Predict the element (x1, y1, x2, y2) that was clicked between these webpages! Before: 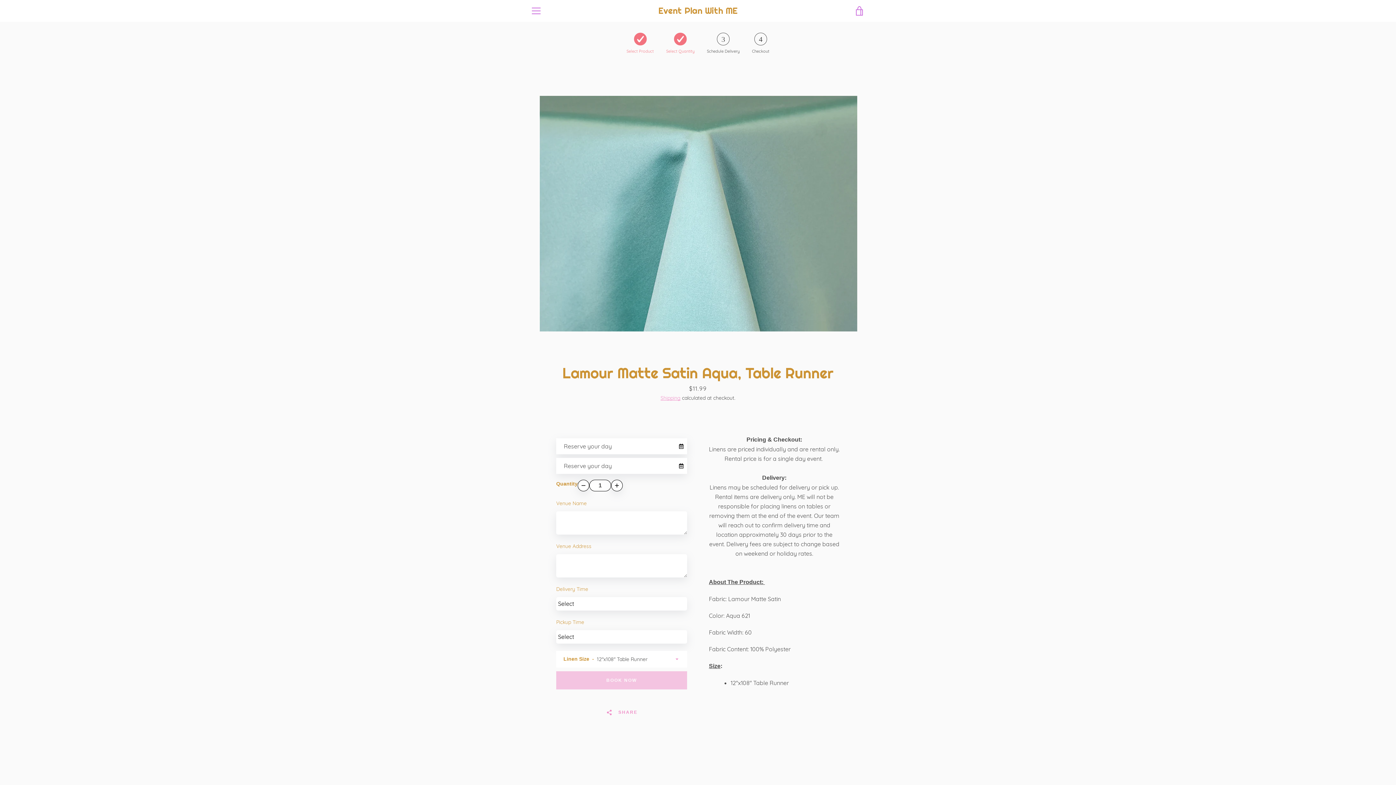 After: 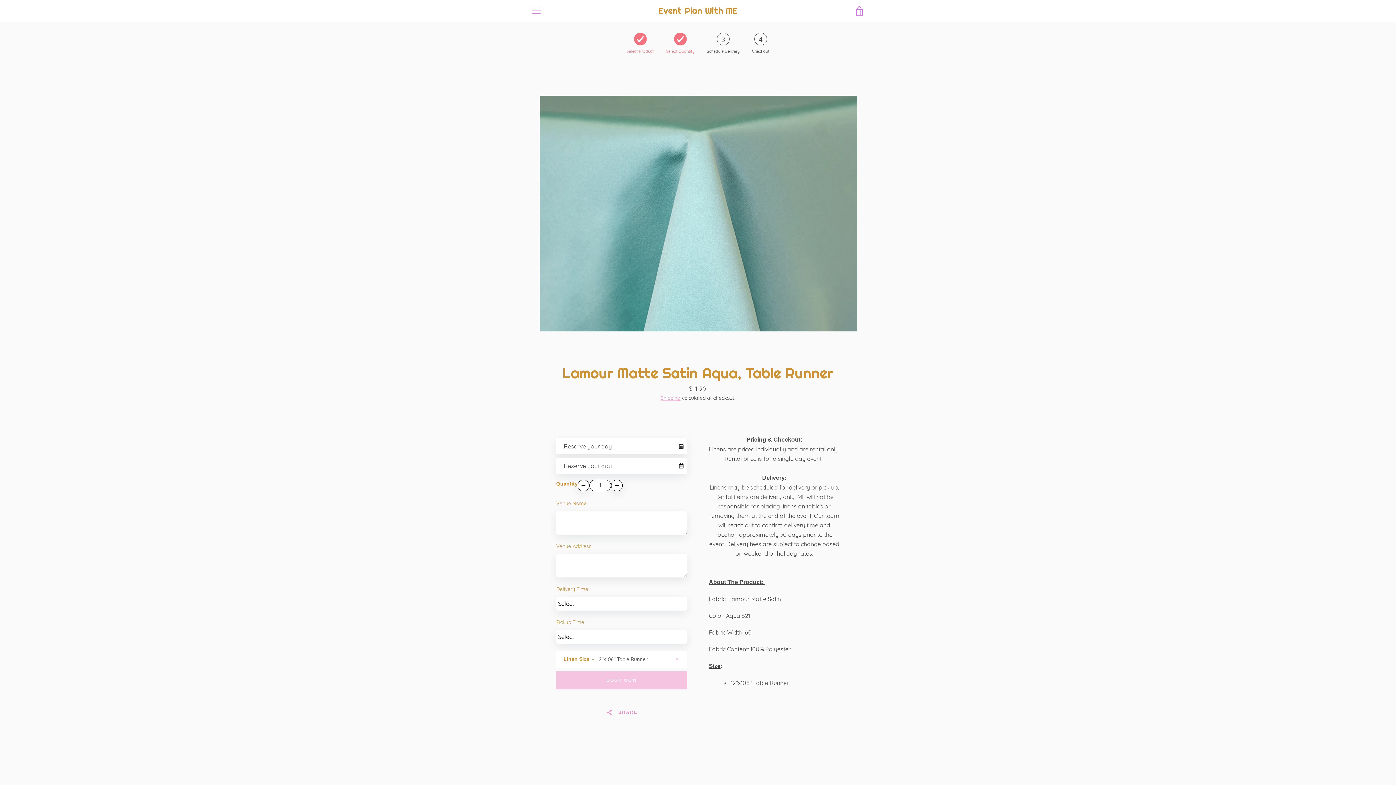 Action: label: 3
Schedule Delivery bbox: (707, 36, 739, 54)